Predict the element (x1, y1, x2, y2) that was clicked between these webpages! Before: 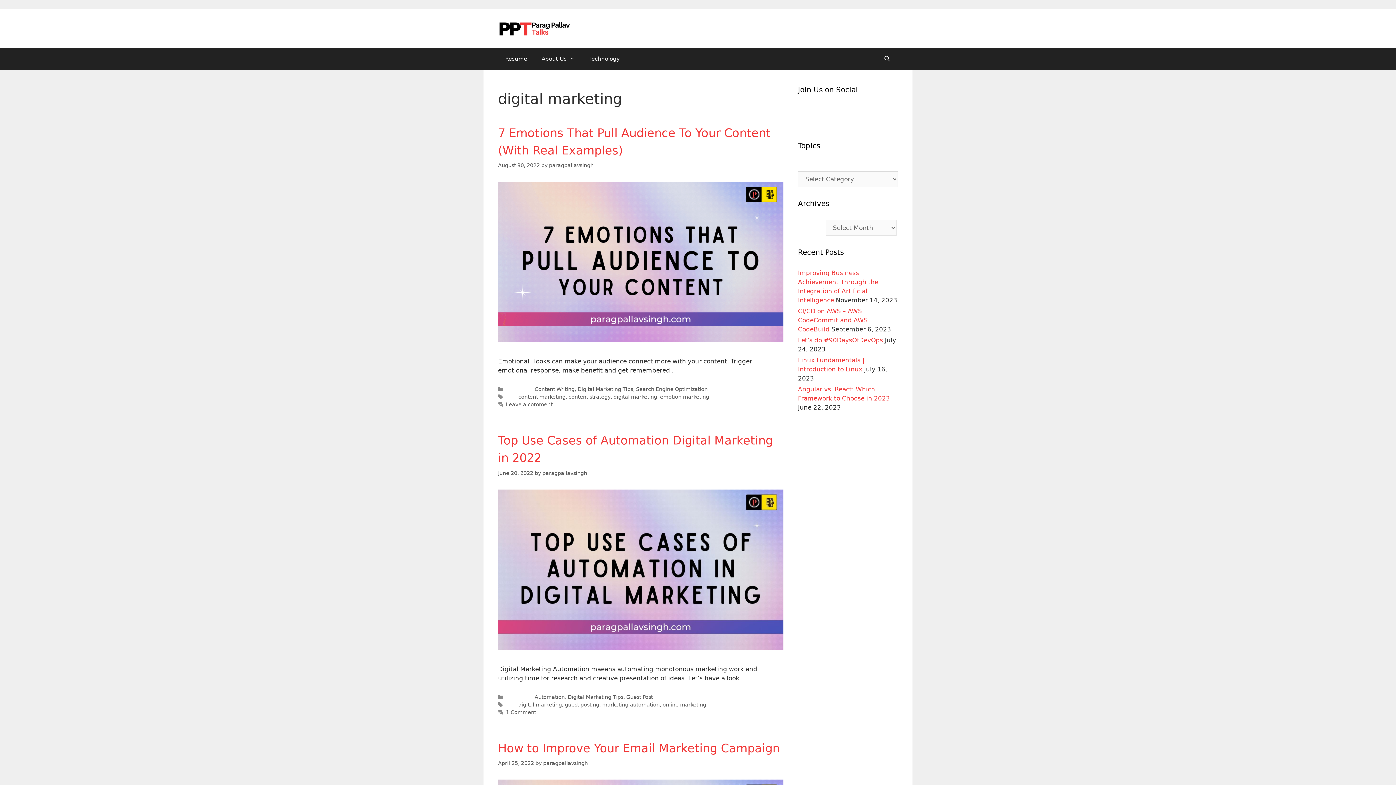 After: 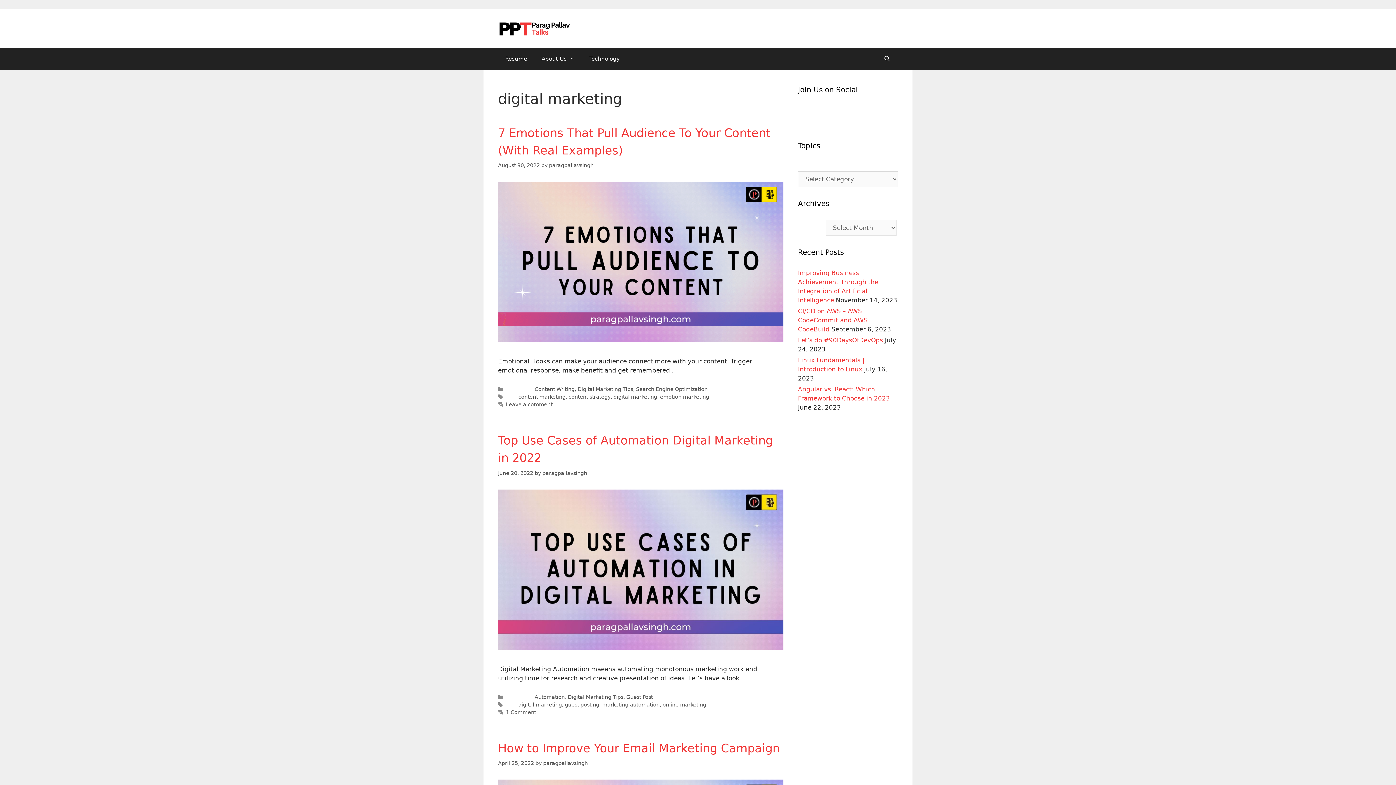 Action: bbox: (812, 106, 827, 117)